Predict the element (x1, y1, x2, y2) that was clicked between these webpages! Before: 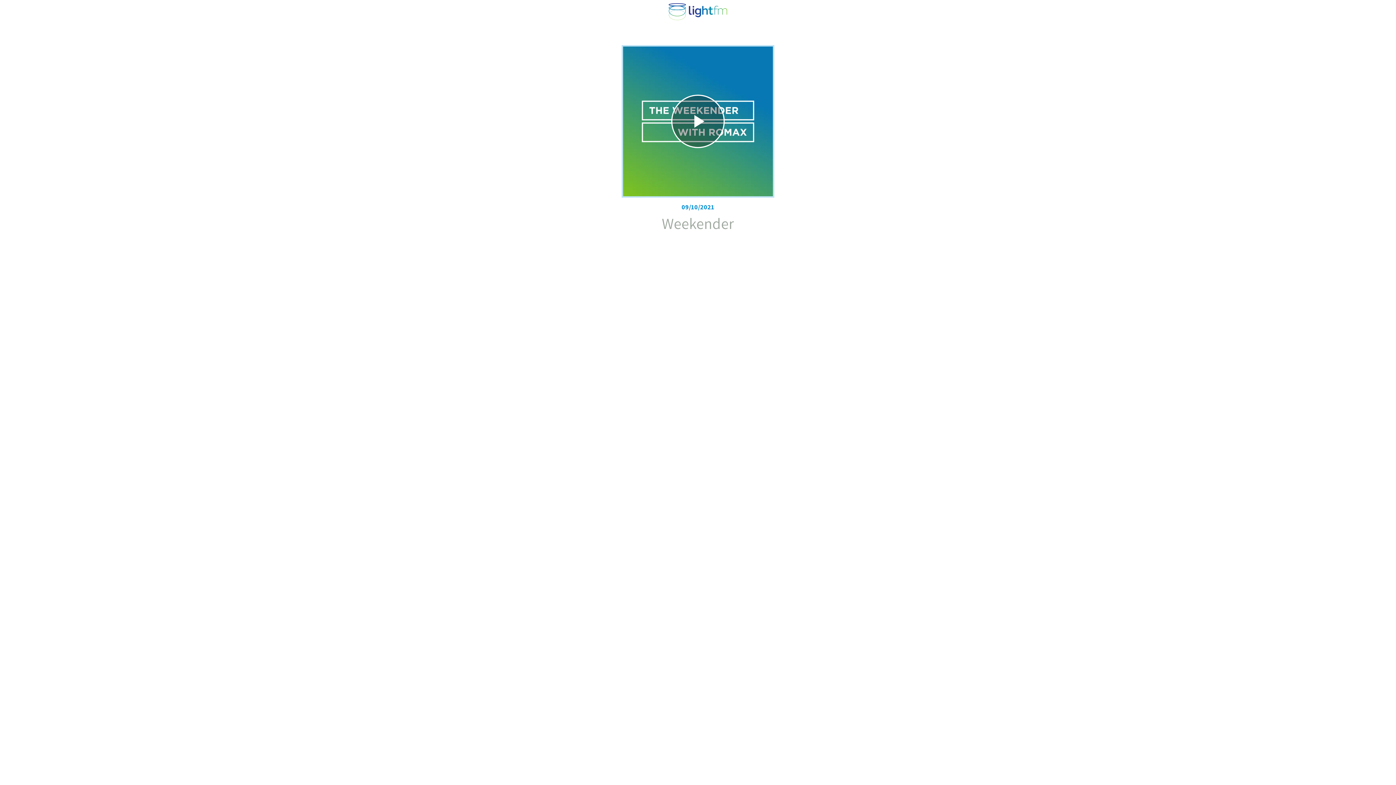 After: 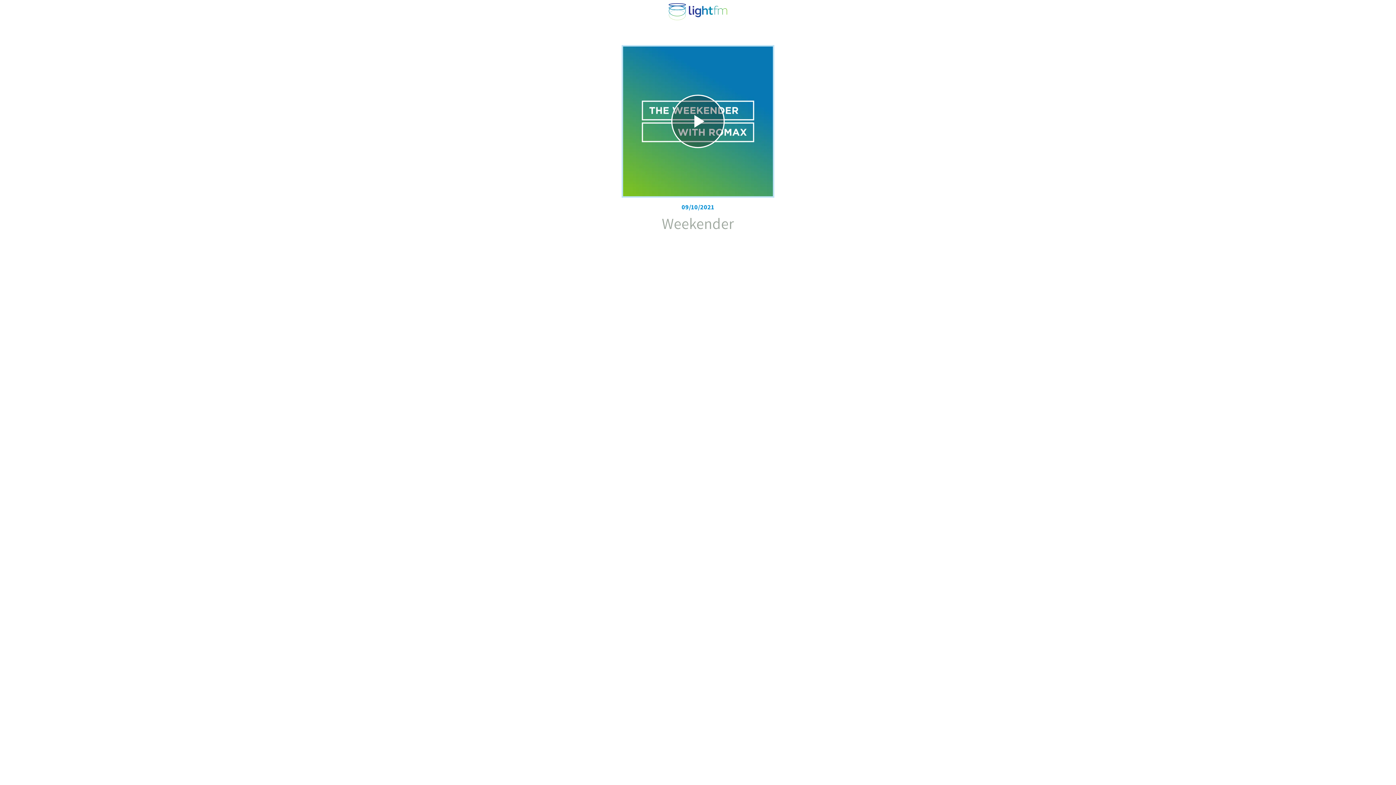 Action: label: Close bbox: (10, 7, 18, 16)